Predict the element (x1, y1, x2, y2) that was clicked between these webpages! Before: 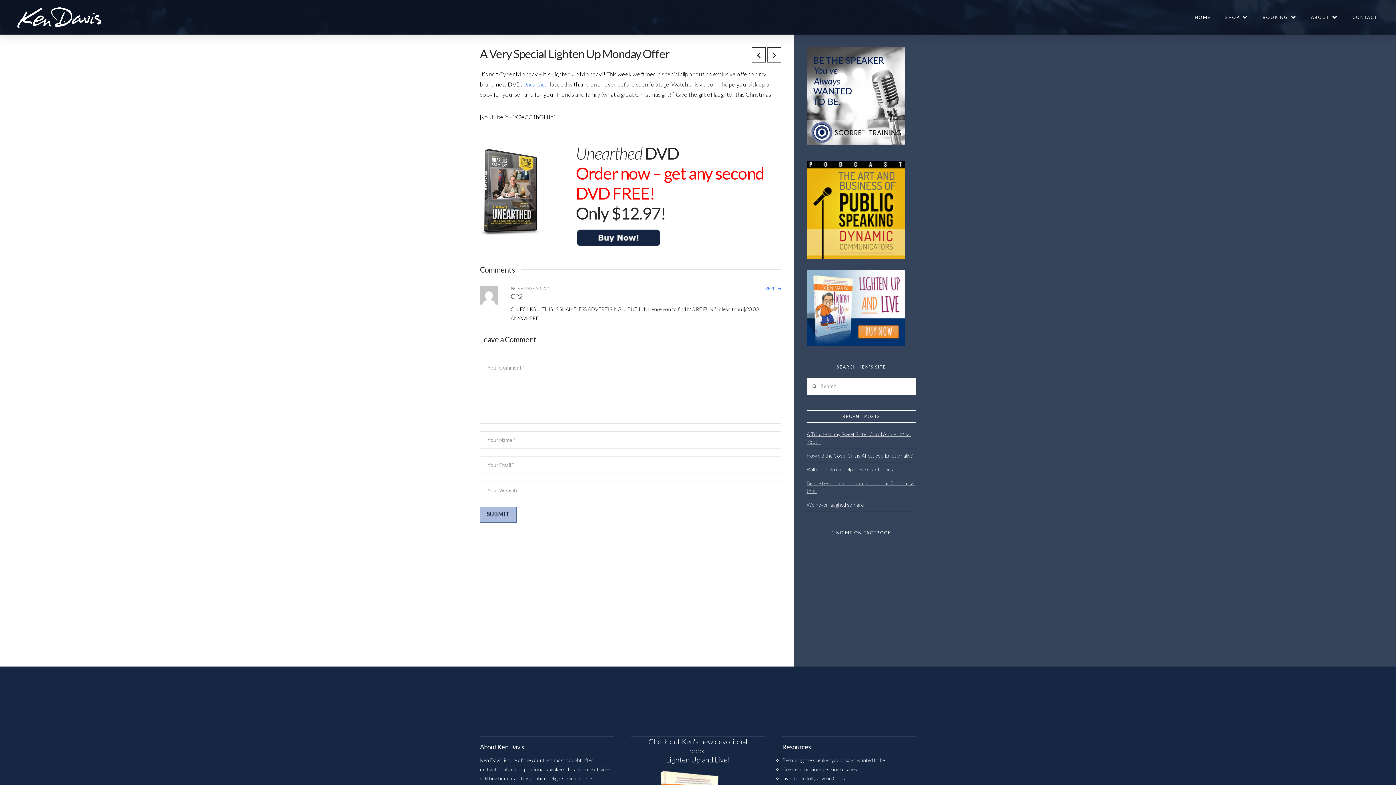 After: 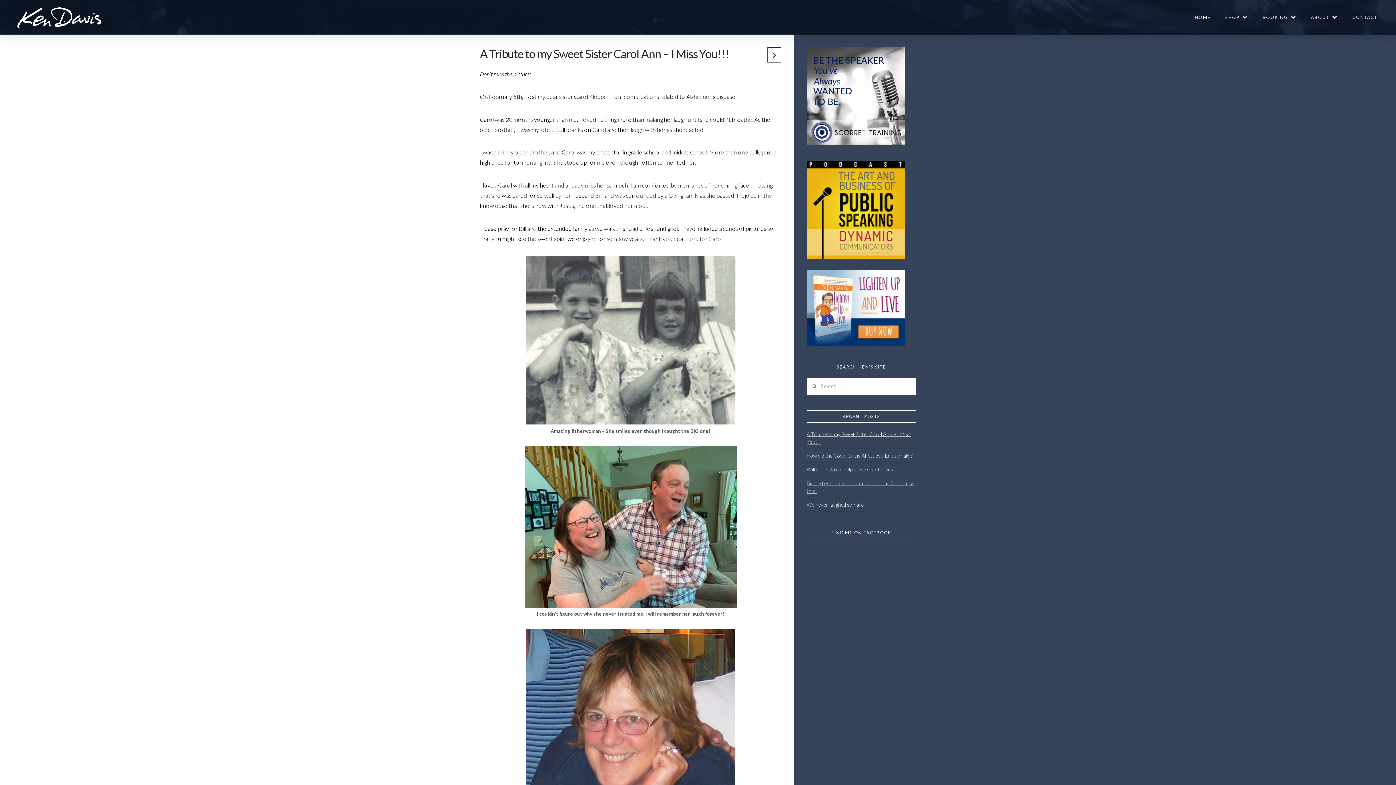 Action: bbox: (806, 428, 910, 447) label: A Tribute to my Sweet Sister Carol Ann – I Miss You!!!